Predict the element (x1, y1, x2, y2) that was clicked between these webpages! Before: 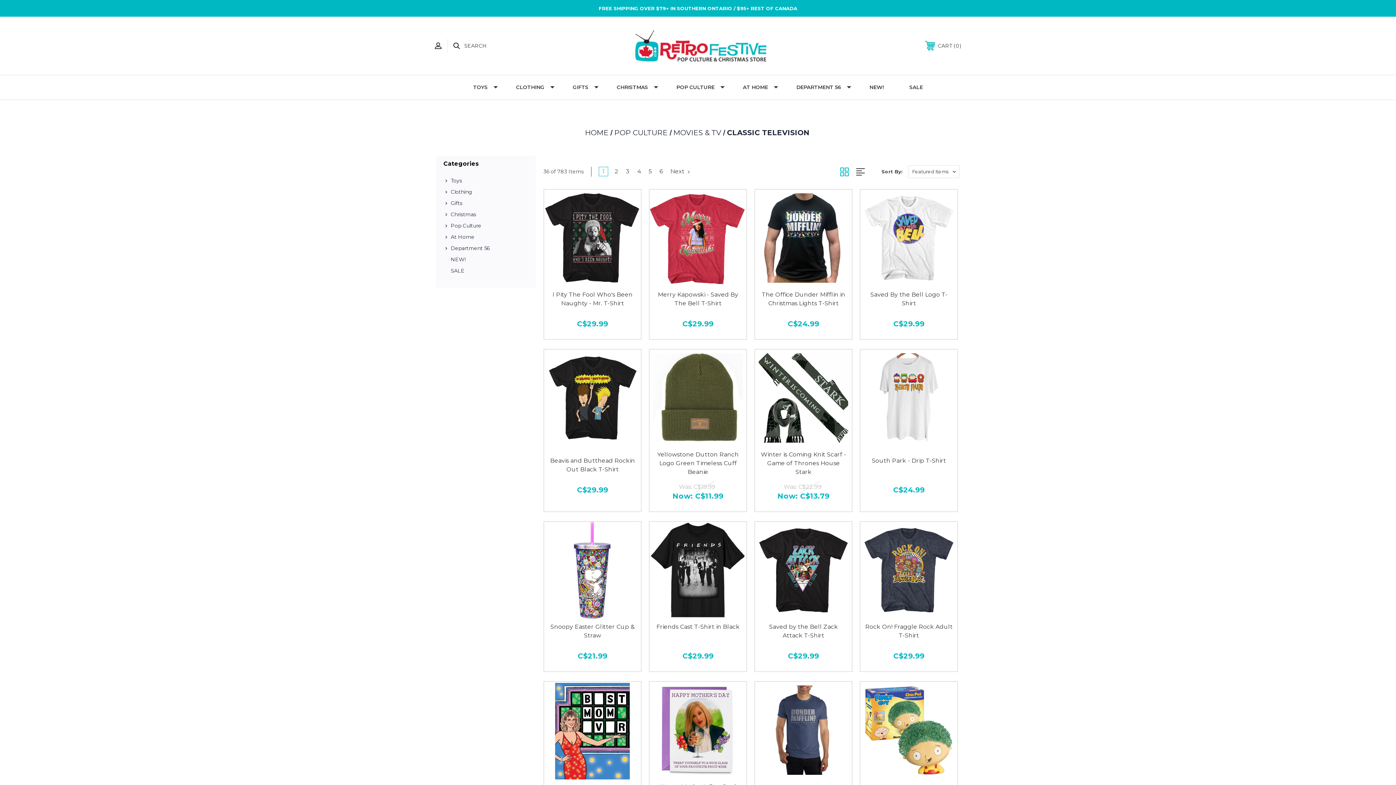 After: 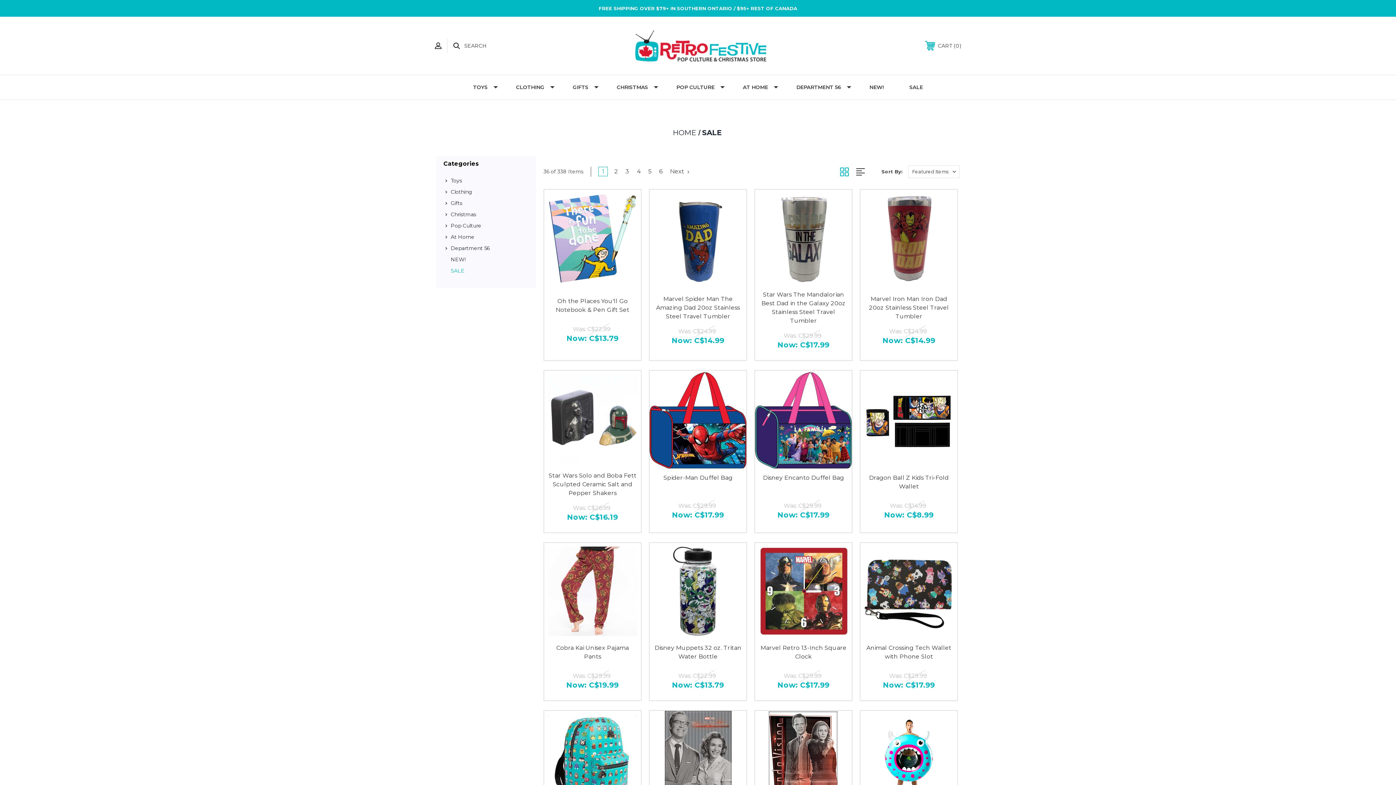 Action: bbox: (896, 75, 935, 99) label: SALE